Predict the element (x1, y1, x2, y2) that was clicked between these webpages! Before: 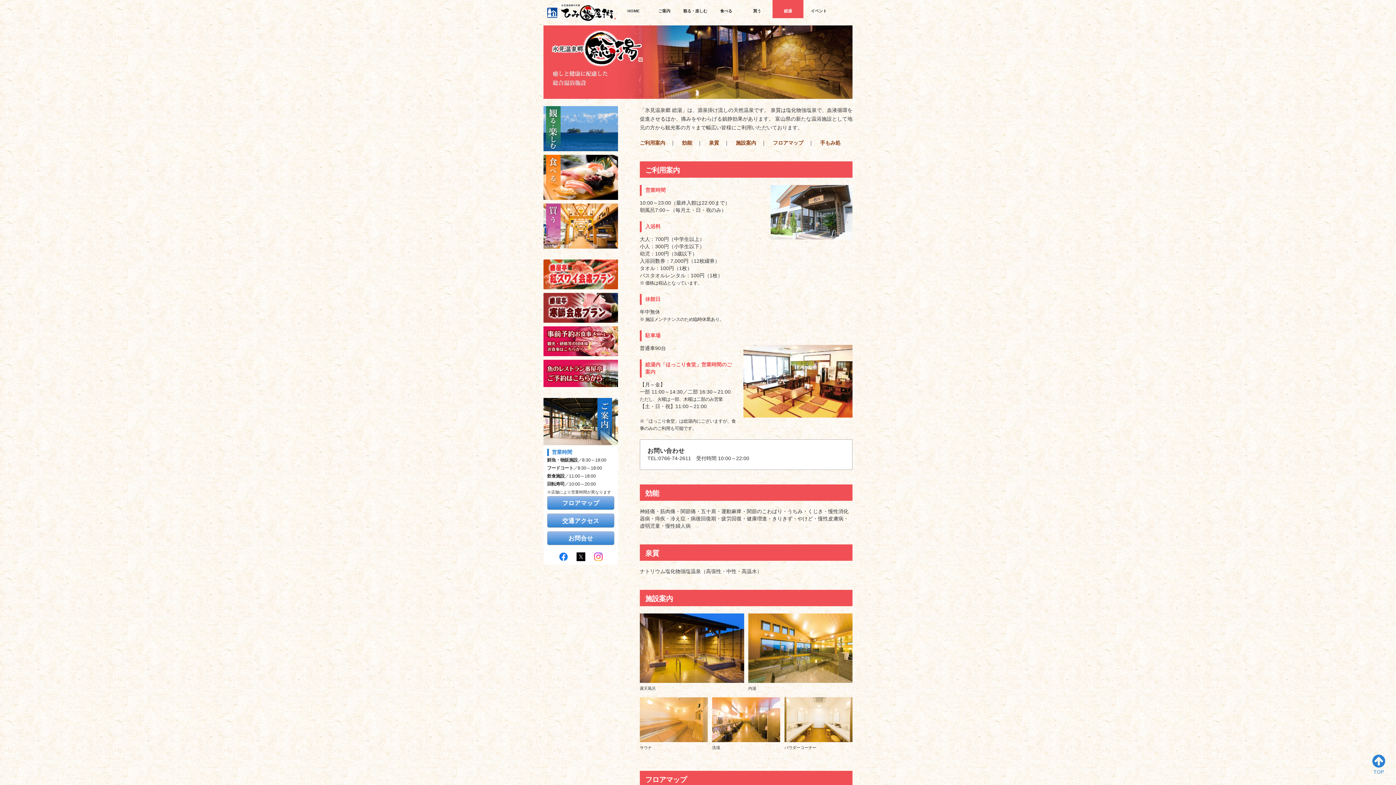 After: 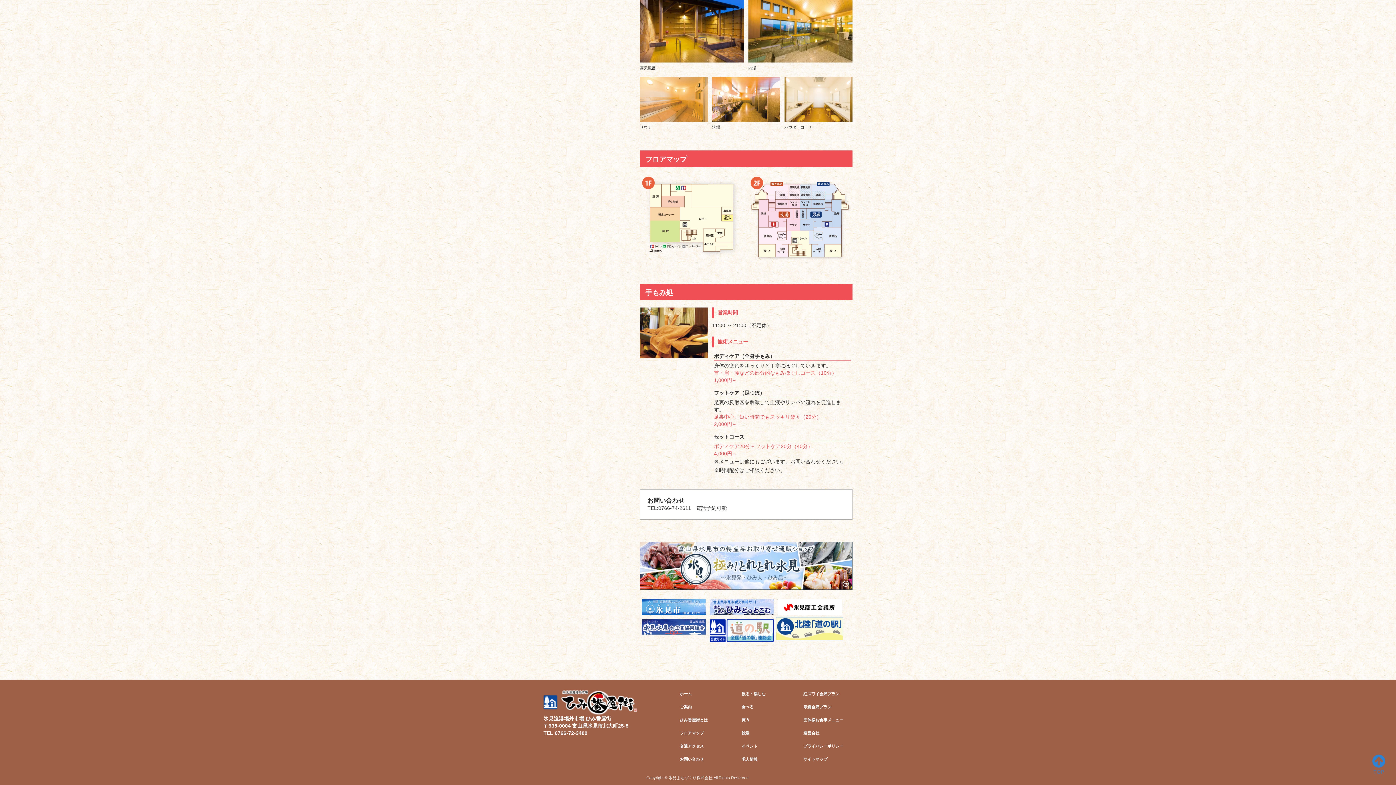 Action: label: フロアマップ bbox: (773, 140, 803, 145)